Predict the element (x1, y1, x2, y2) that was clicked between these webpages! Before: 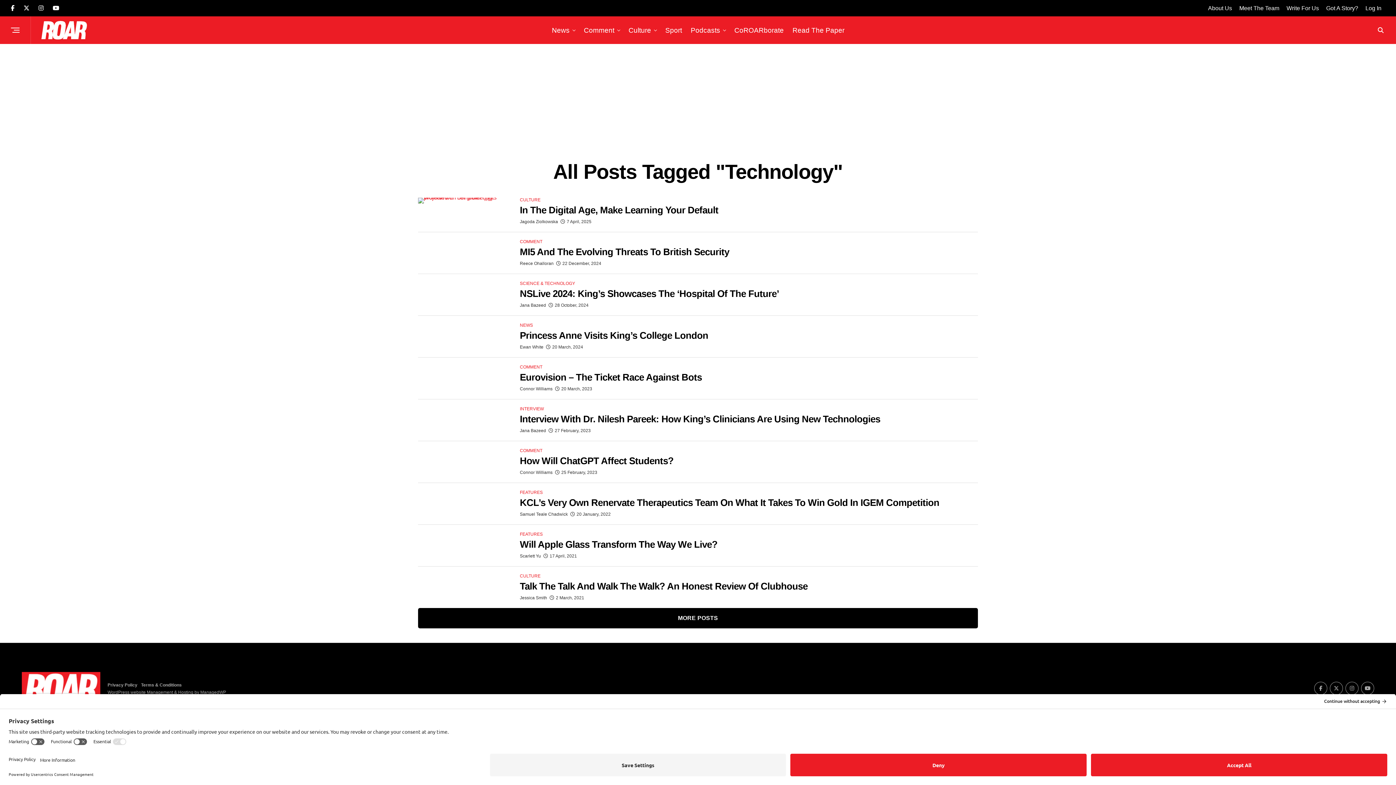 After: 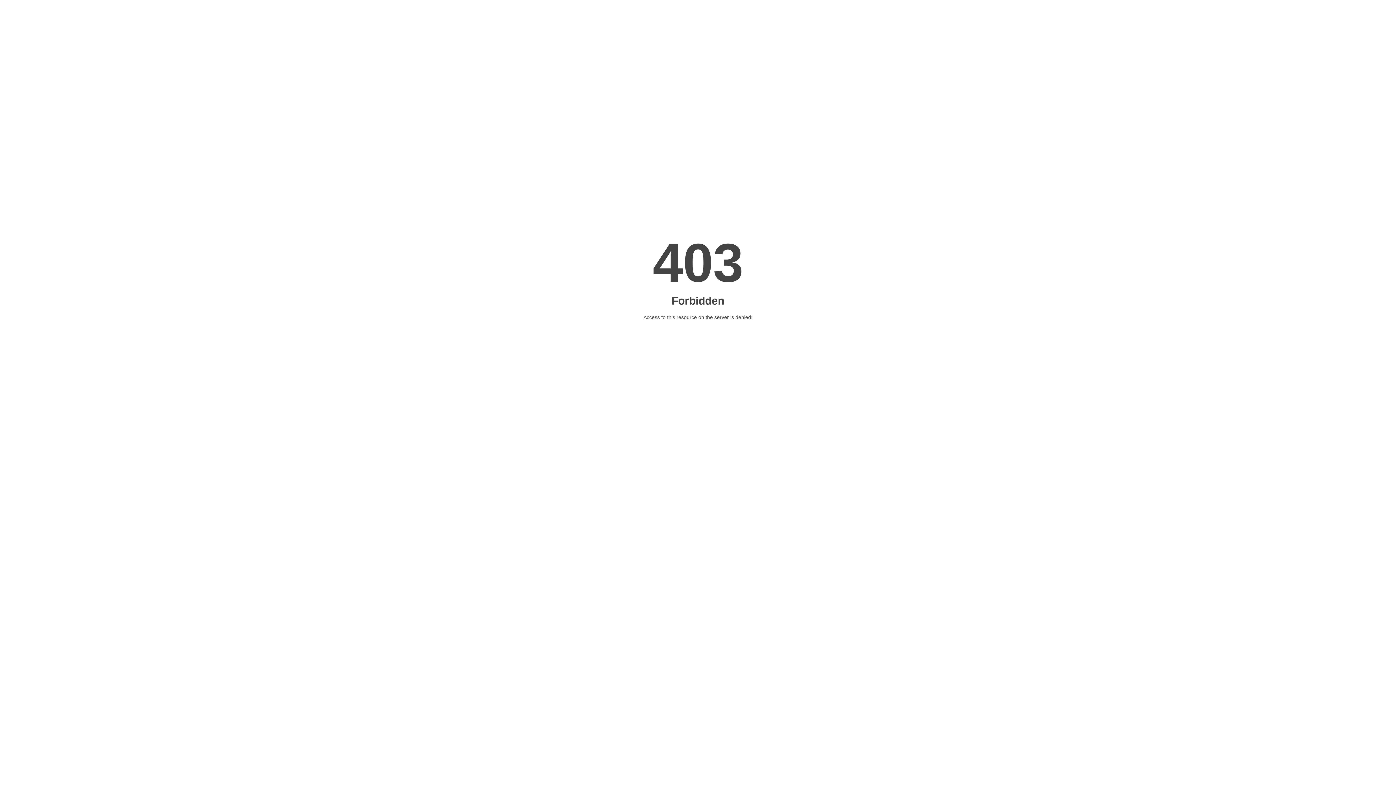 Action: bbox: (418, 239, 509, 266)